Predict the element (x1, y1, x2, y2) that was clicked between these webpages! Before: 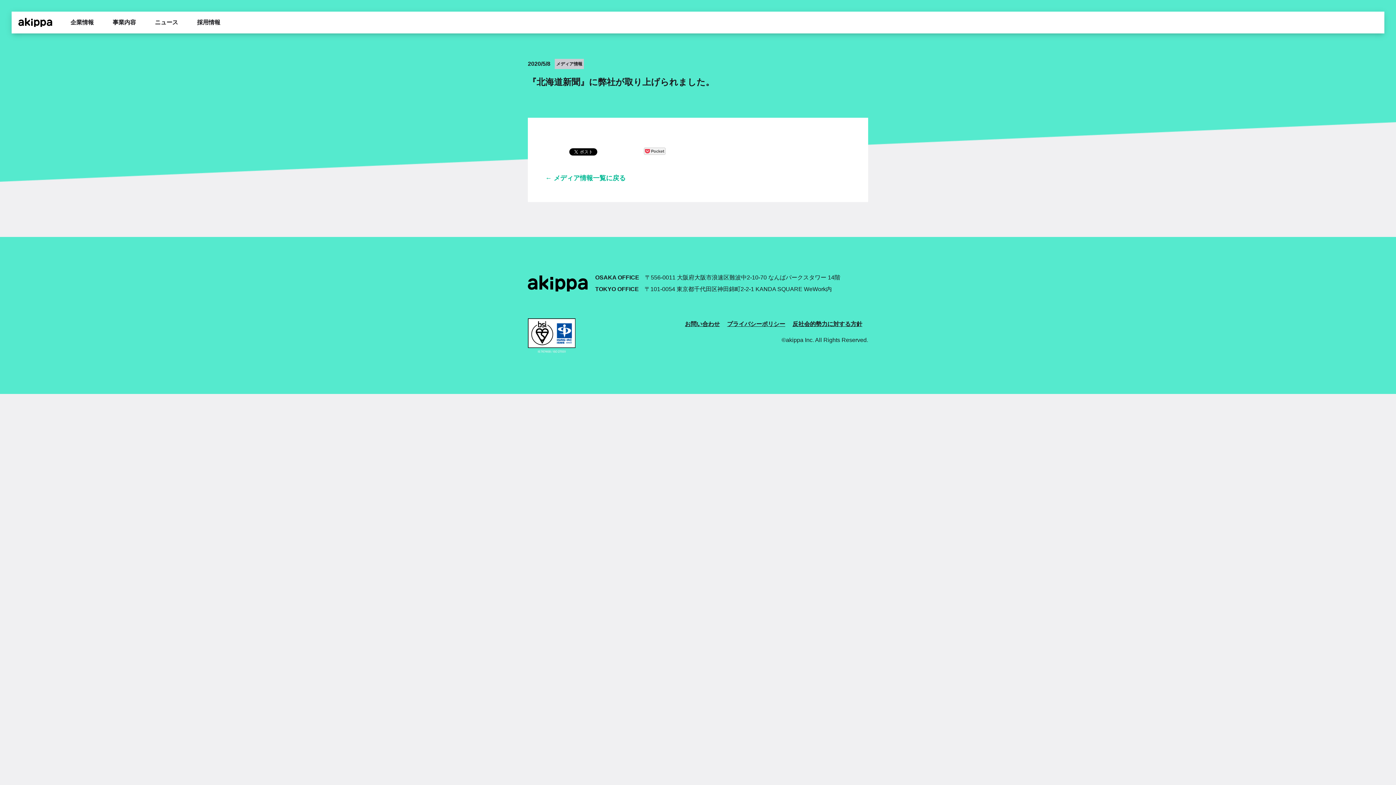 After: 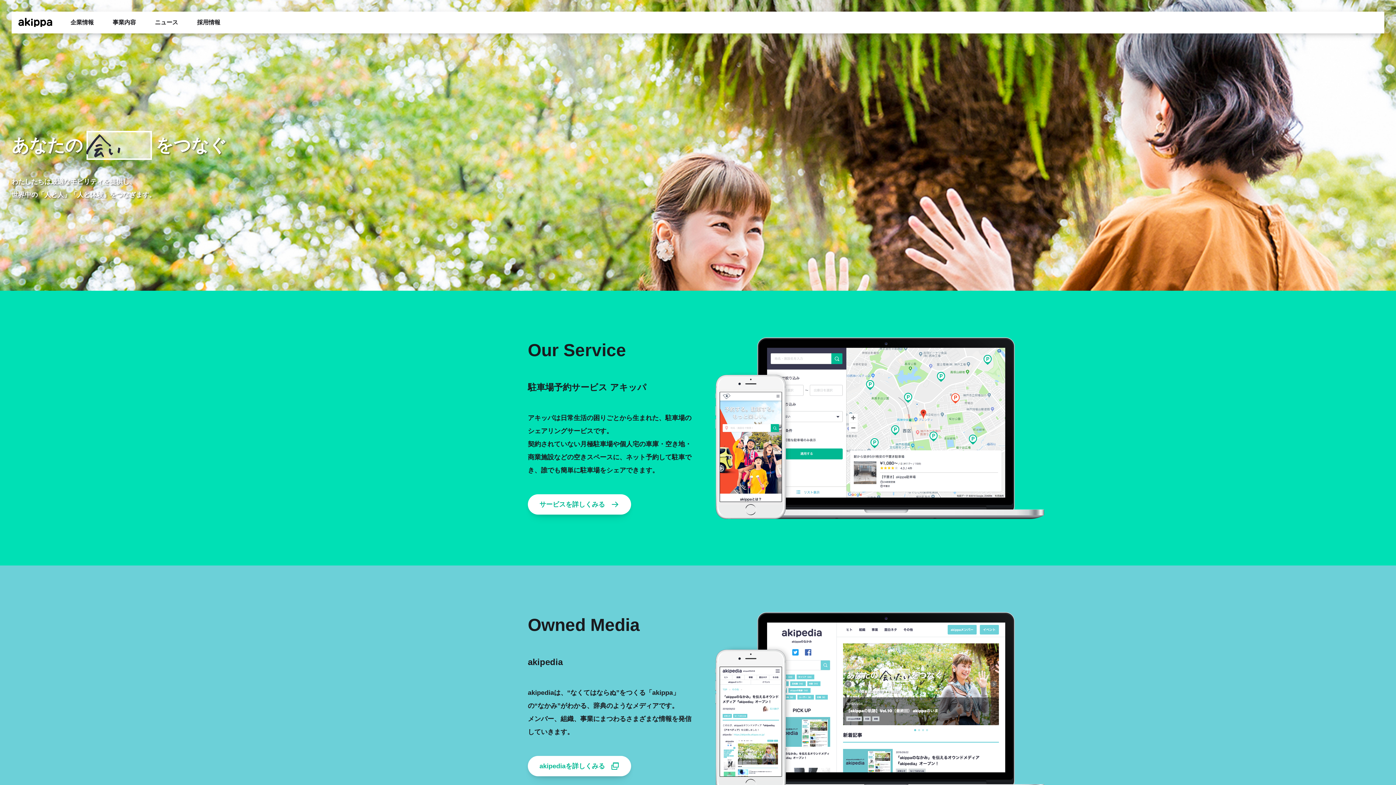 Action: bbox: (528, 275, 588, 291)